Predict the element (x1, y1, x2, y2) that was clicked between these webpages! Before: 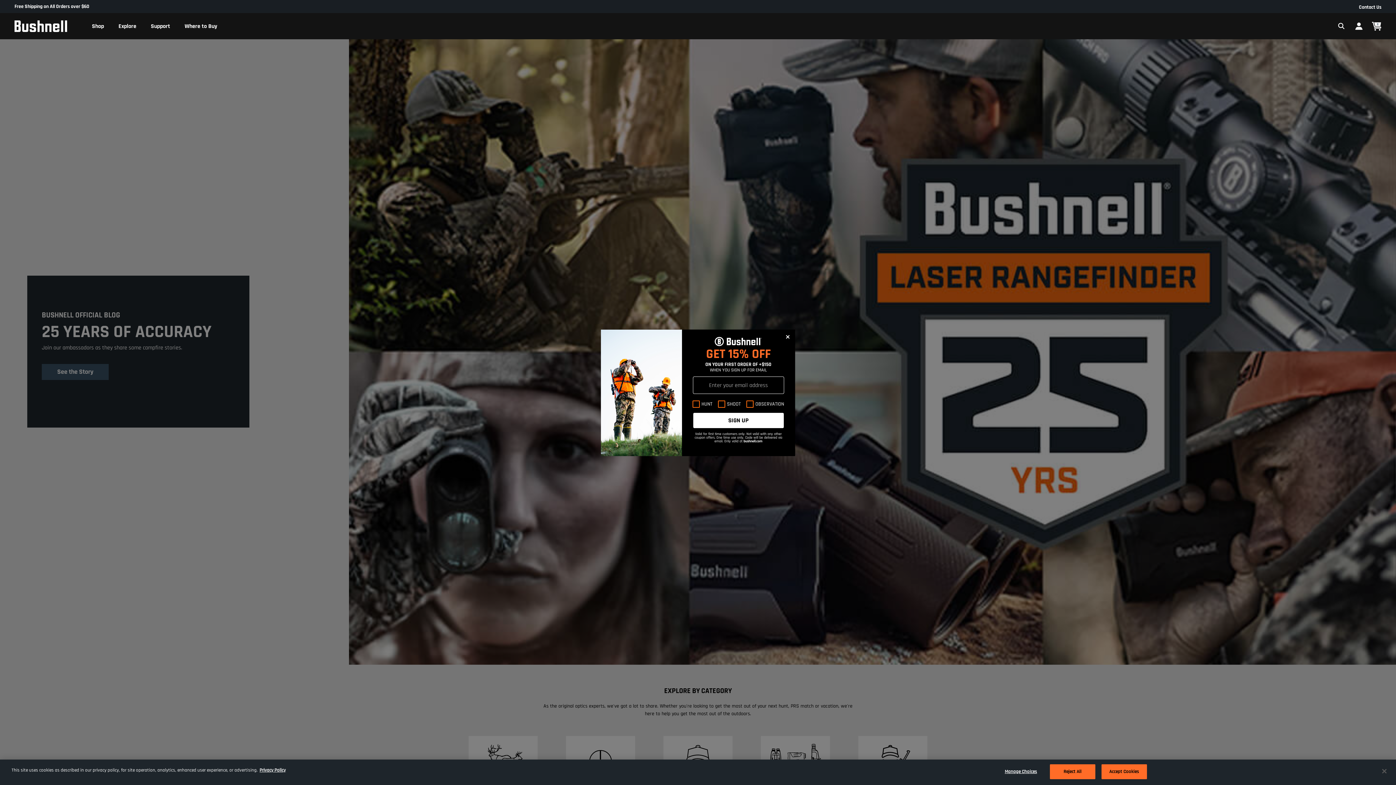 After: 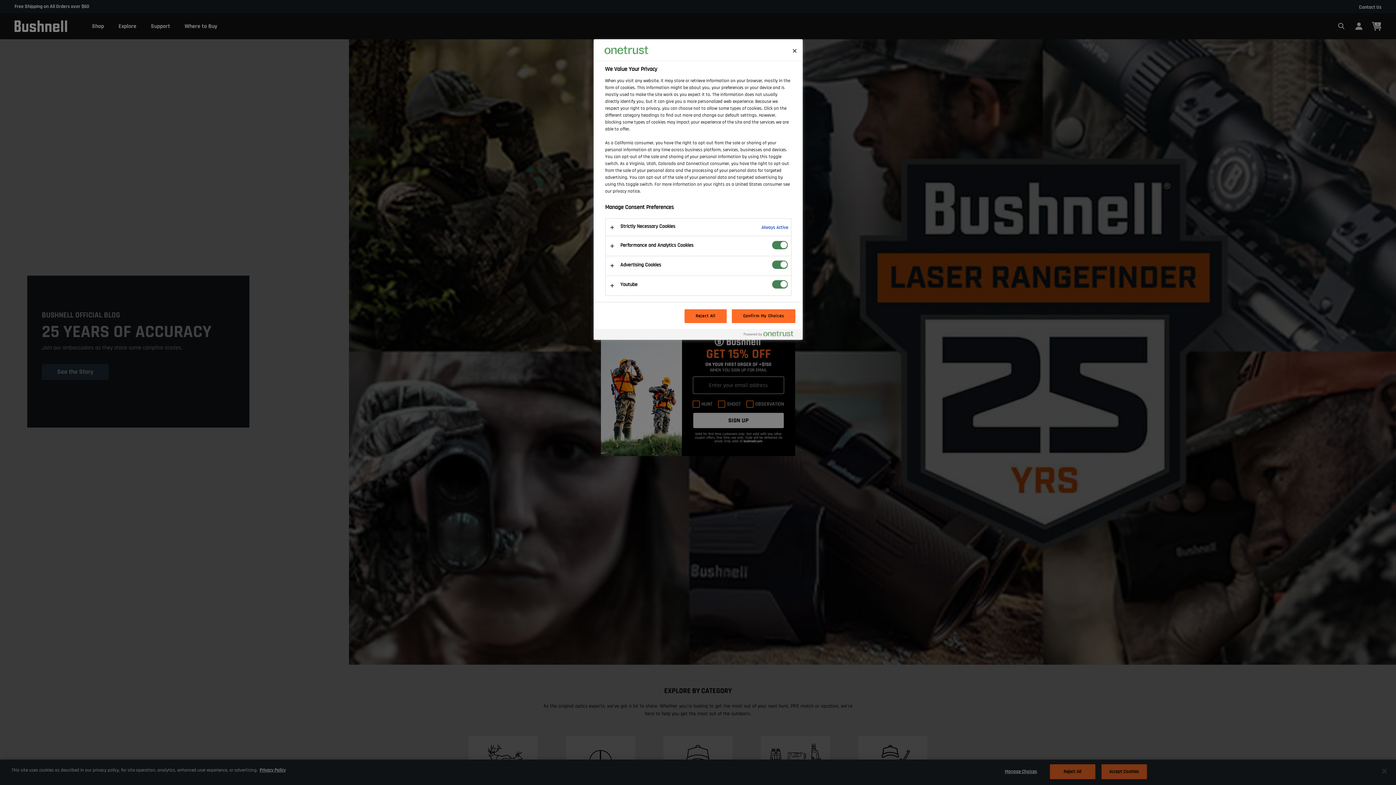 Action: bbox: (998, 765, 1043, 779) label: Manage Choices